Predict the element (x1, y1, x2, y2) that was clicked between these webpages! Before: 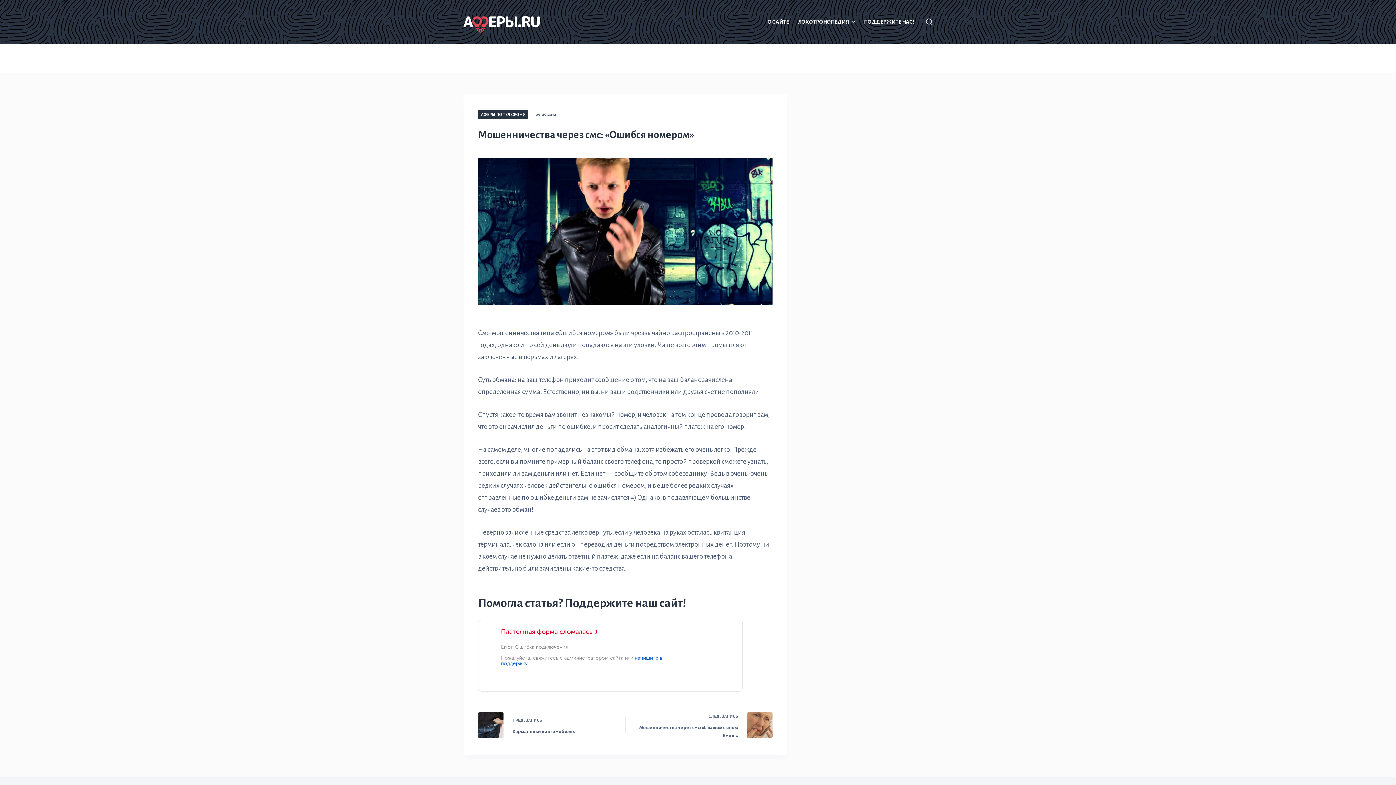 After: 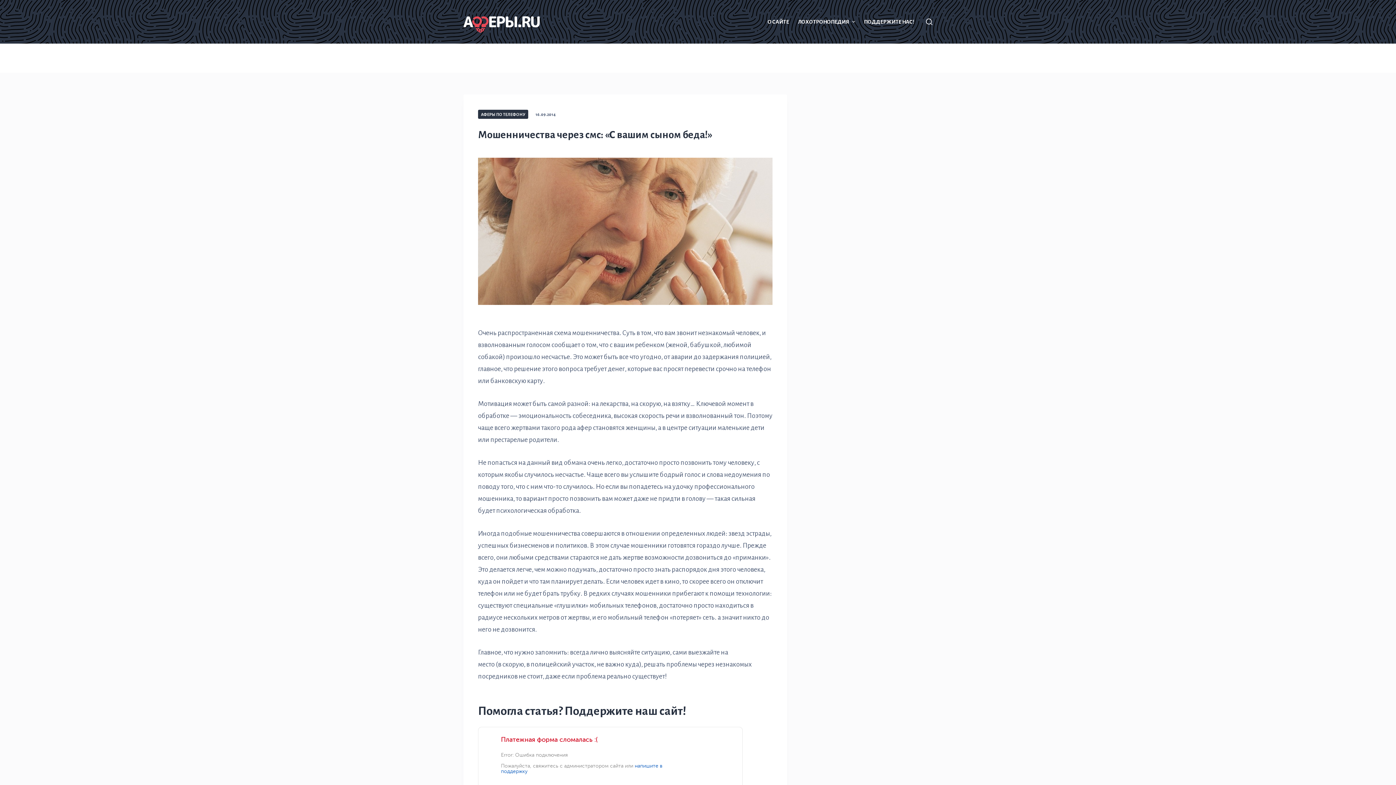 Action: label: СЛЕД. ЗАПИСЬ
Мошенничества через смс: «С вашим сыном беда!» bbox: (637, 710, 772, 740)